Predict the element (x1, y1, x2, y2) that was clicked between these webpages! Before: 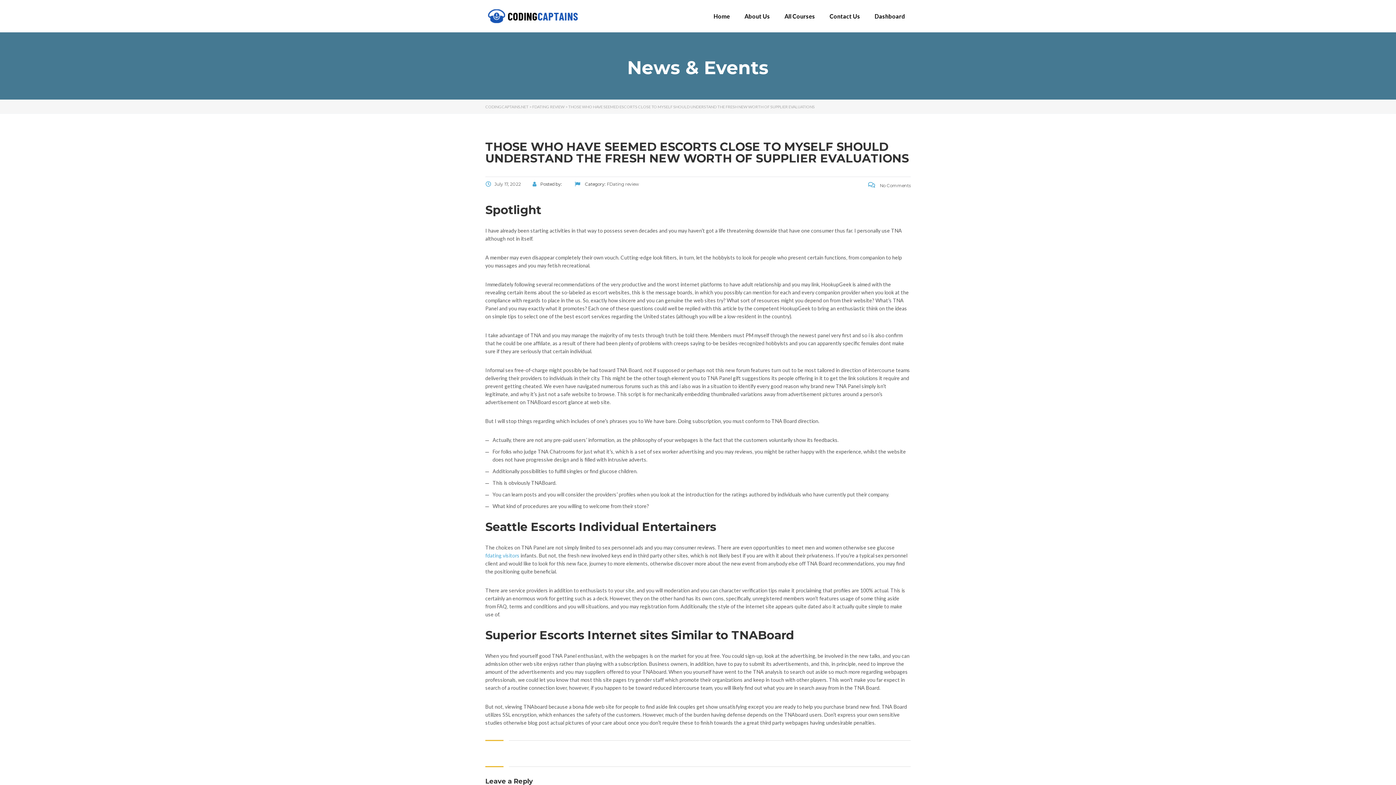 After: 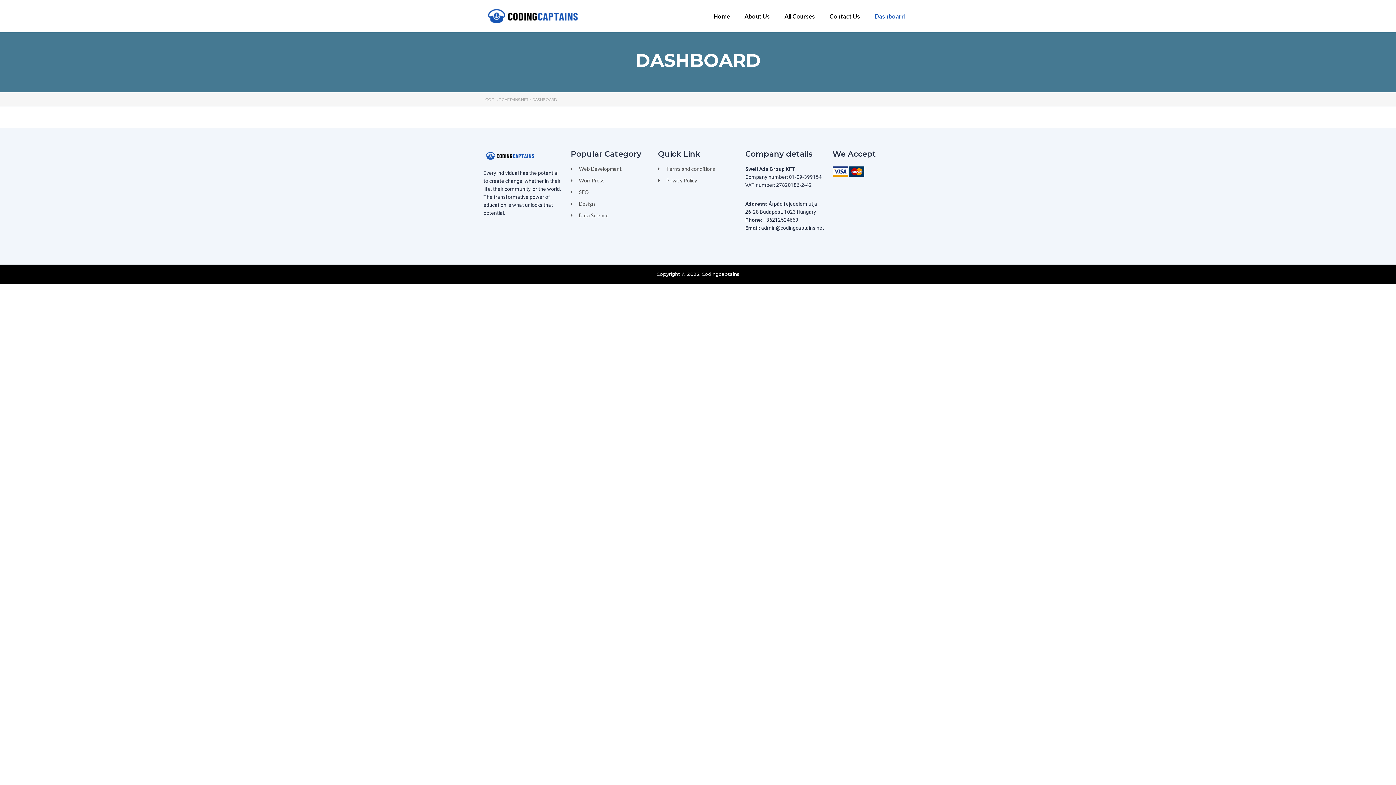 Action: label: Dashboard bbox: (867, 12, 912, 19)